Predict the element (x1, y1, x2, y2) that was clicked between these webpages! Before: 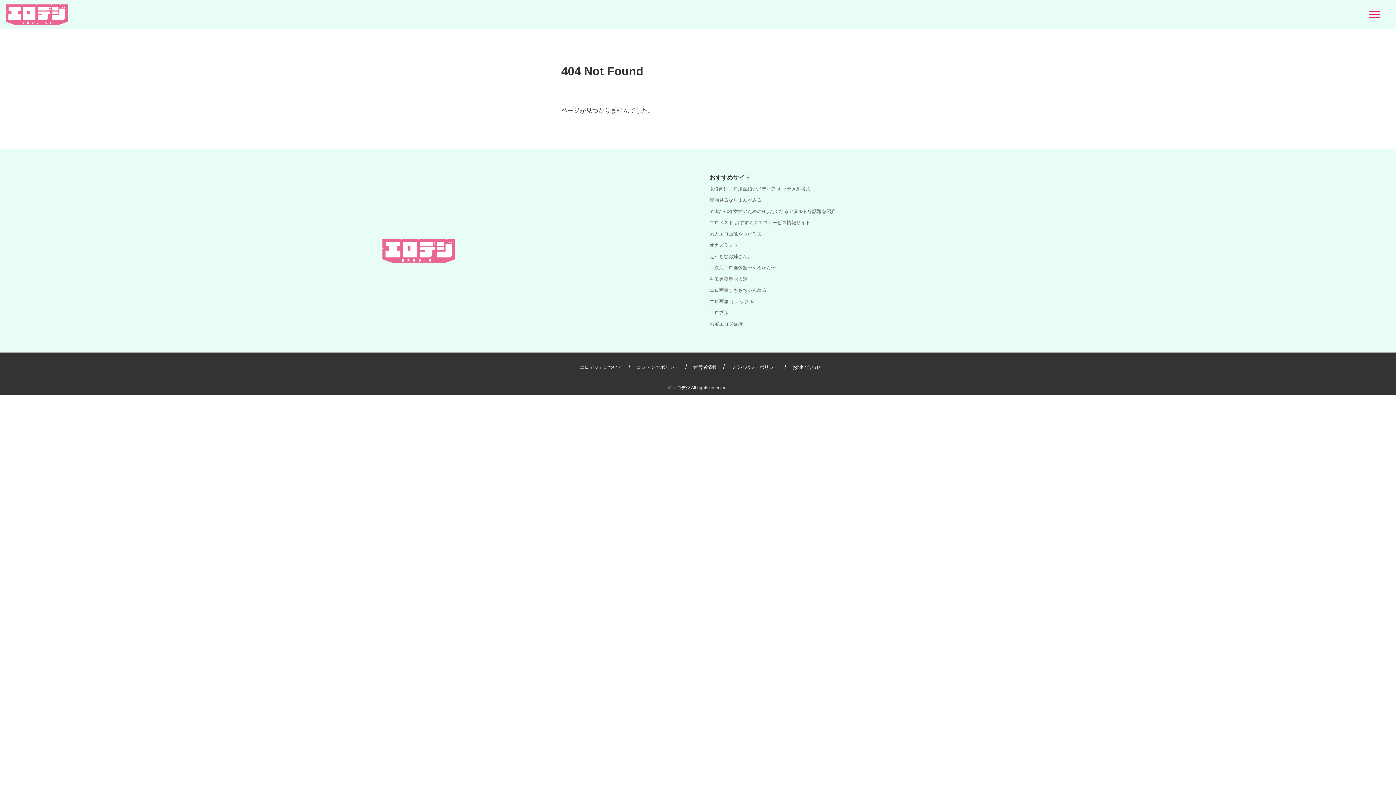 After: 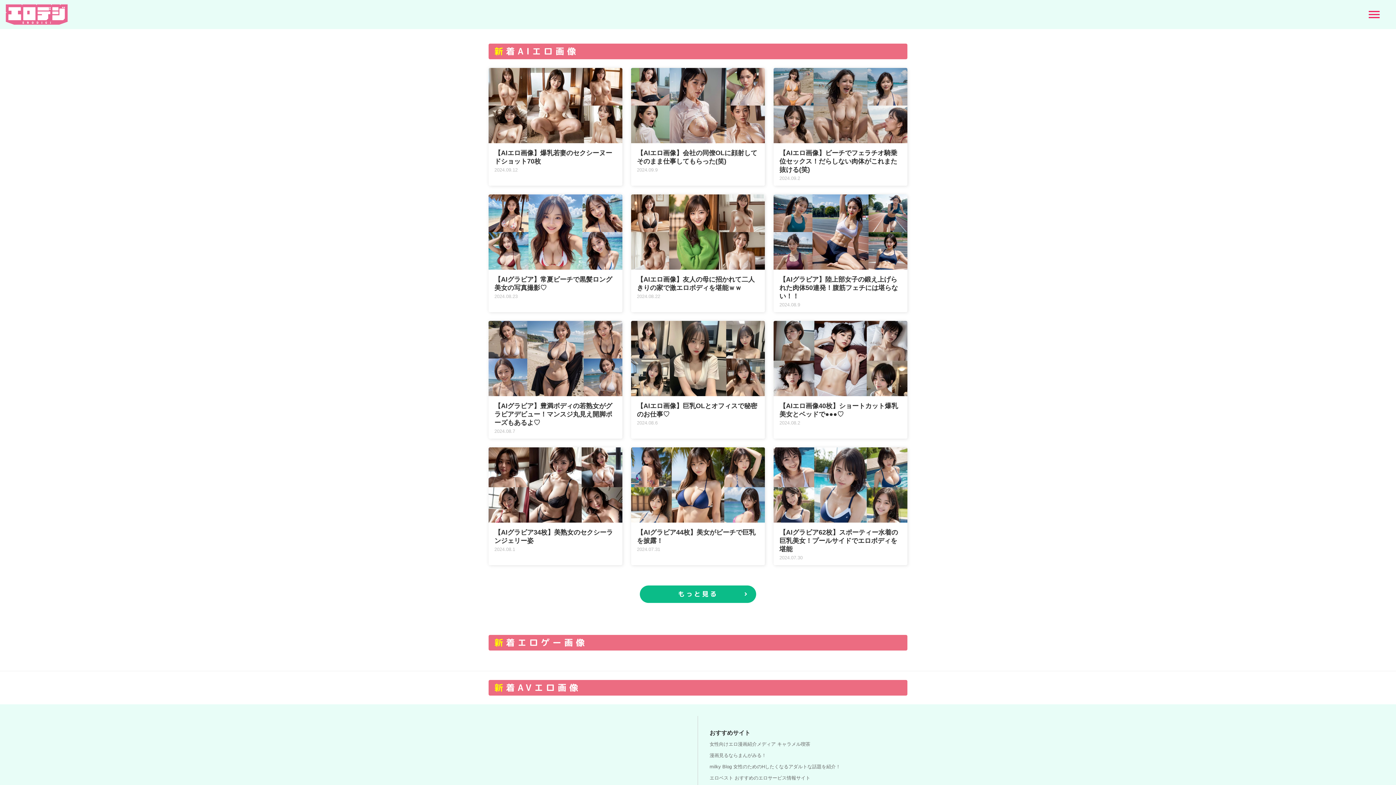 Action: bbox: (382, 238, 455, 262)